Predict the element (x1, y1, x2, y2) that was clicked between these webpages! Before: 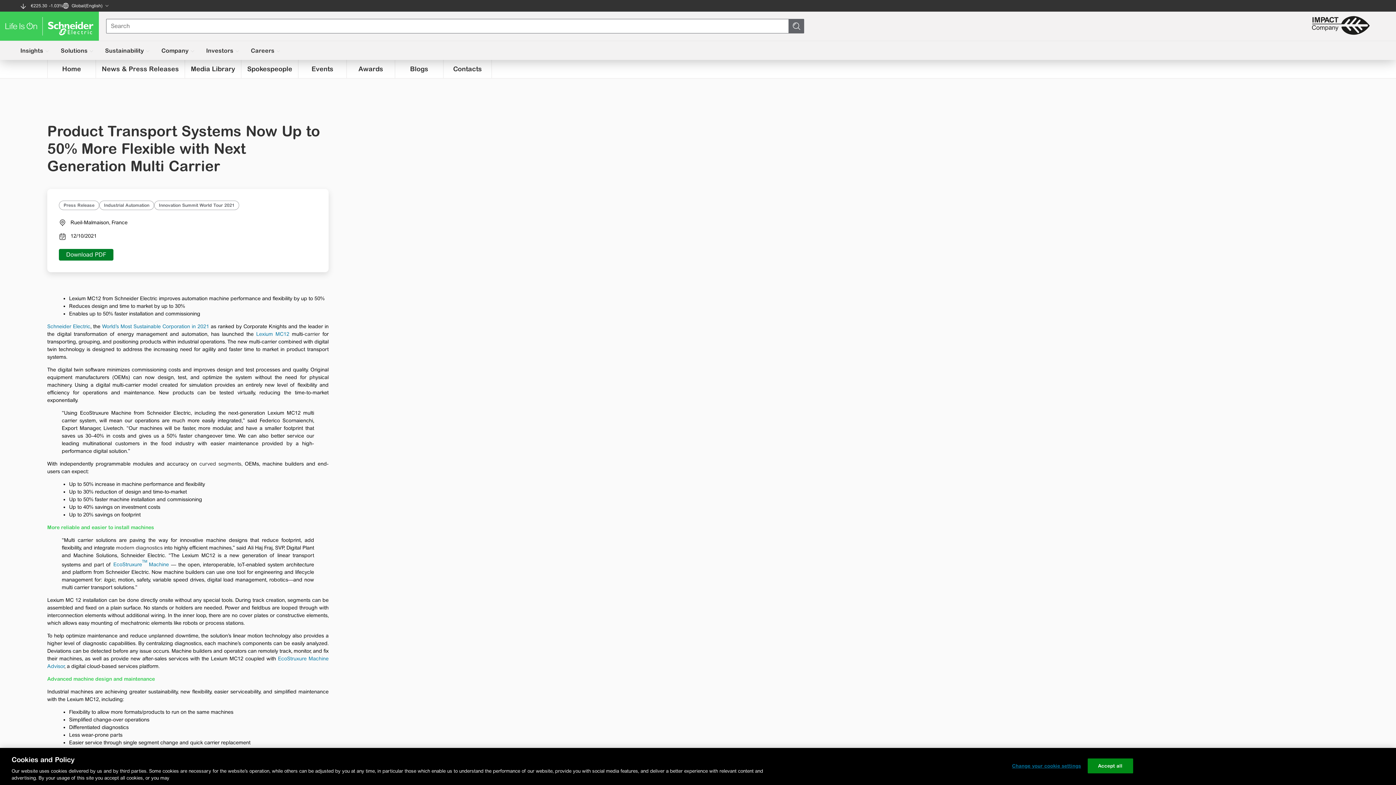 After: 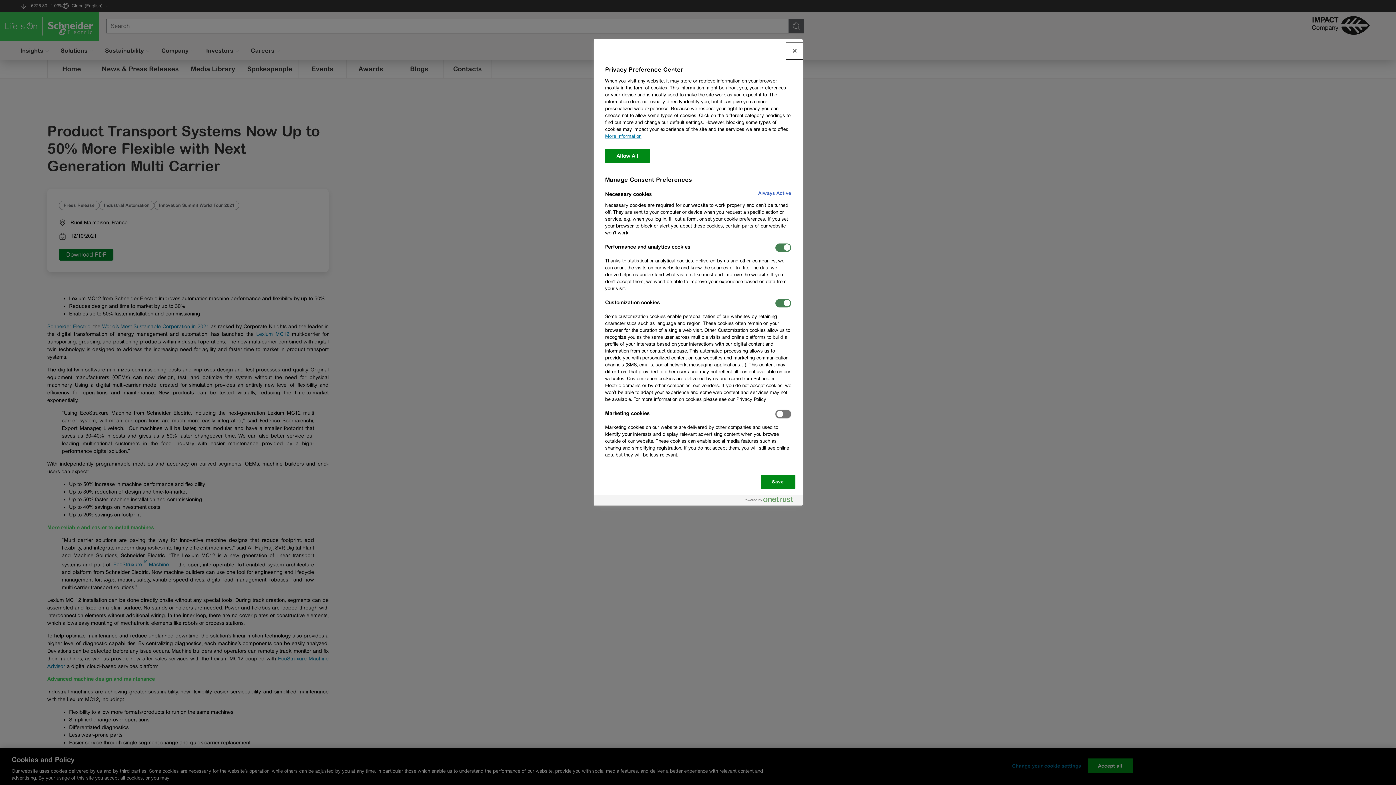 Action: bbox: (1012, 759, 1081, 773) label: Change your cookie settings